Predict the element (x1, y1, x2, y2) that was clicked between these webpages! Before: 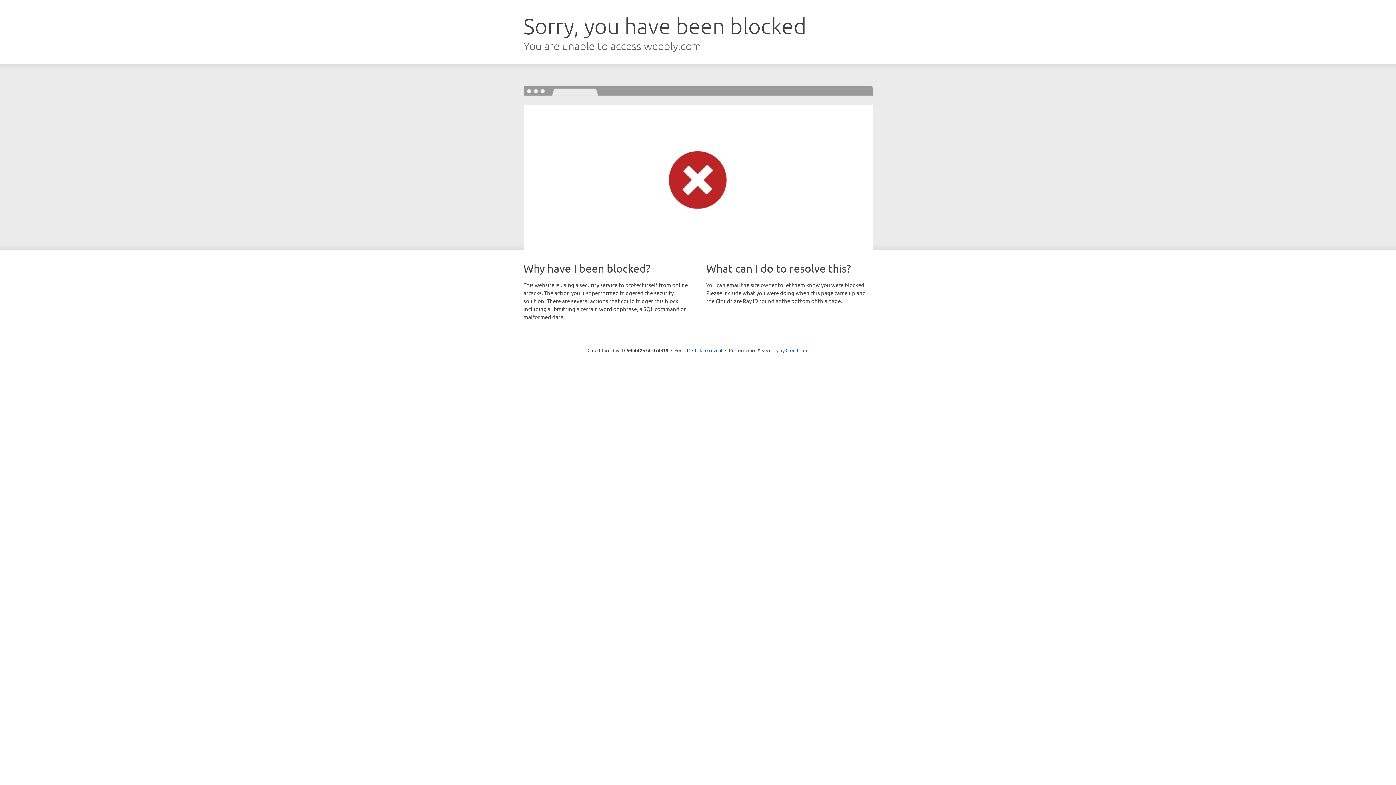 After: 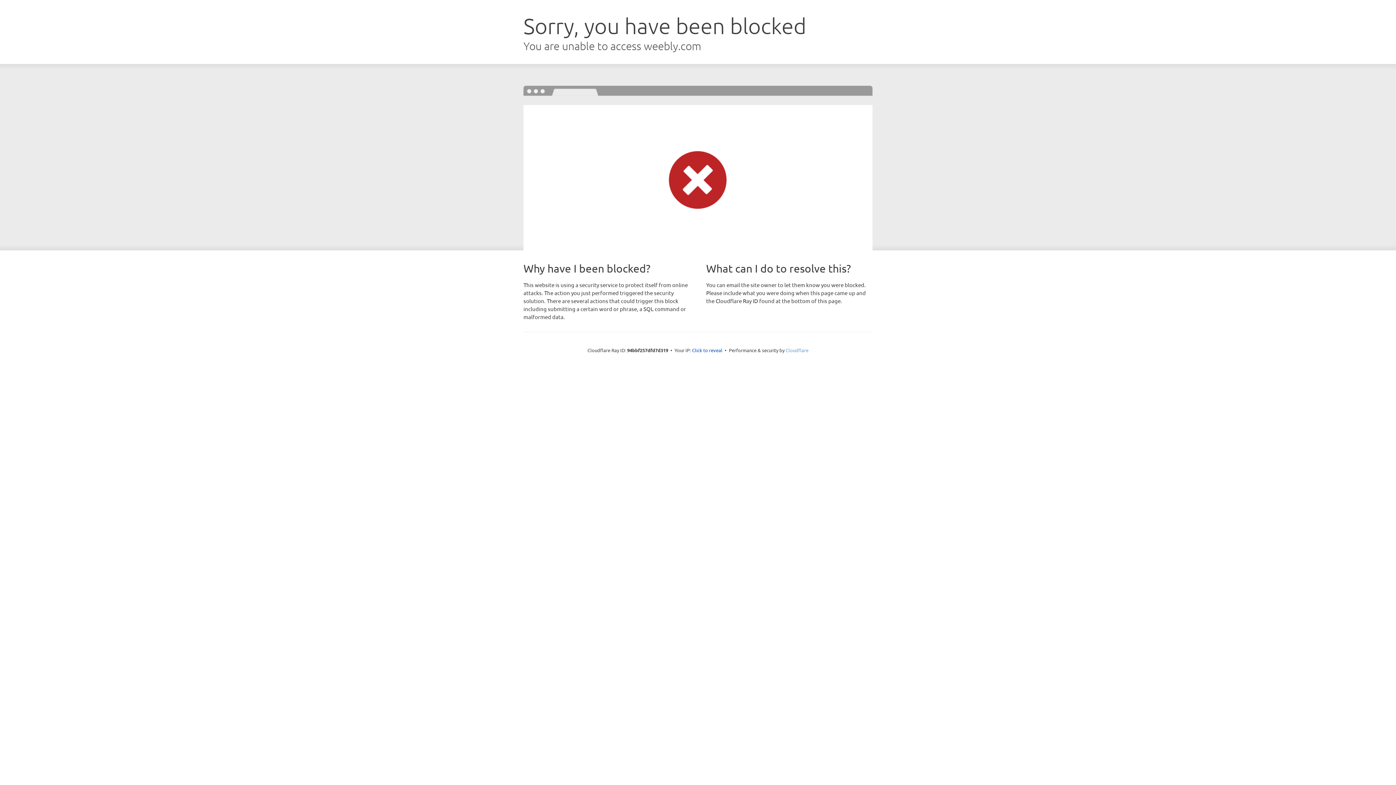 Action: bbox: (785, 347, 808, 353) label: Cloudflare